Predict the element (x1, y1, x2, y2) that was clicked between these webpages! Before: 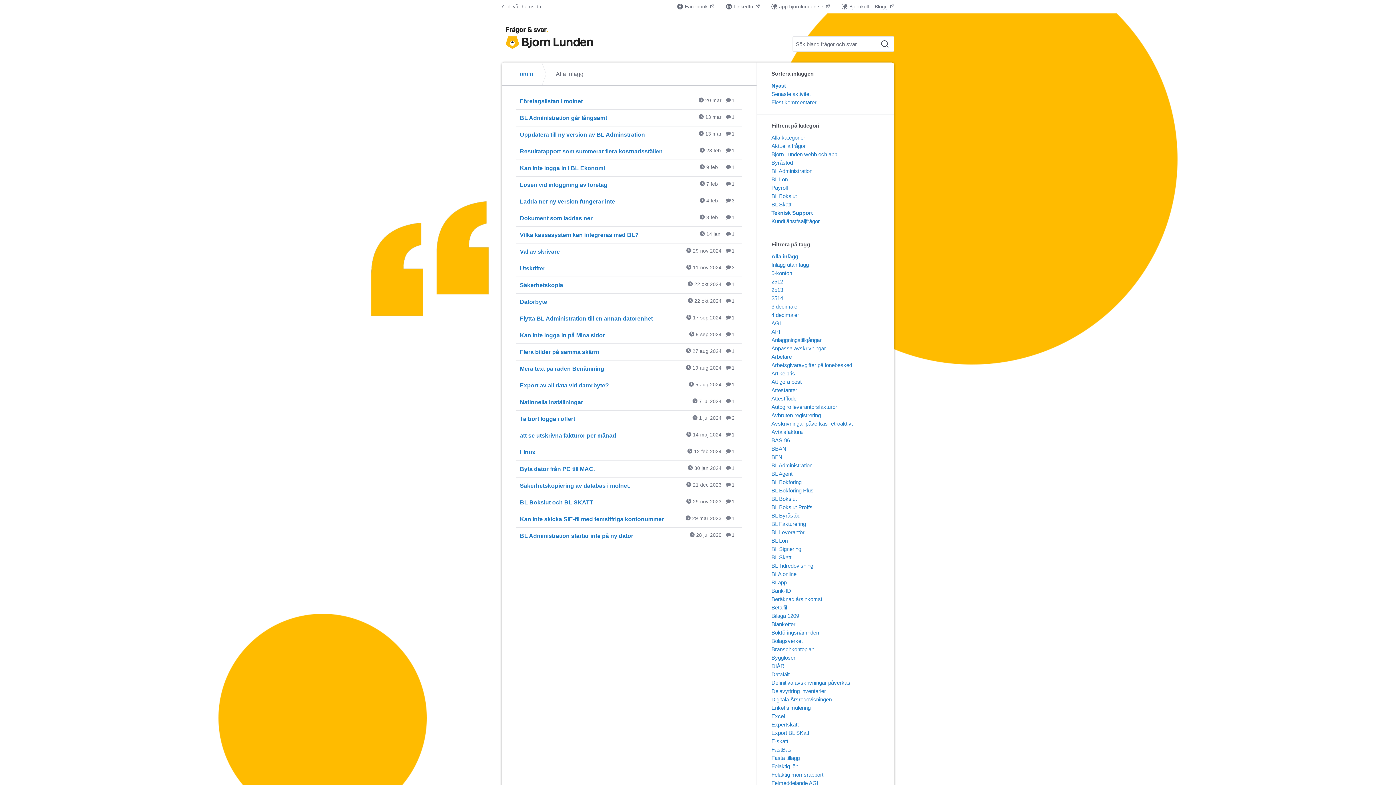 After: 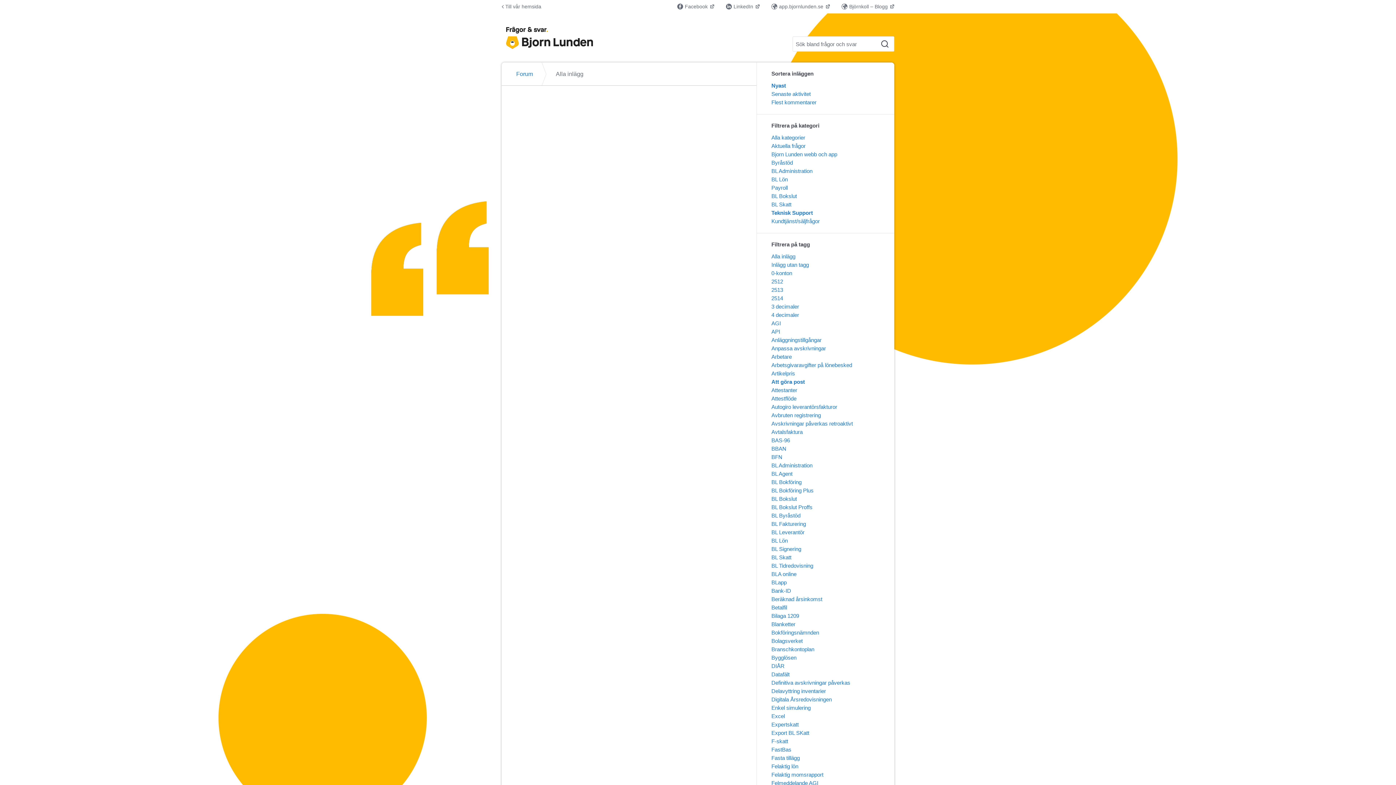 Action: label: Att göra post bbox: (771, 379, 801, 385)